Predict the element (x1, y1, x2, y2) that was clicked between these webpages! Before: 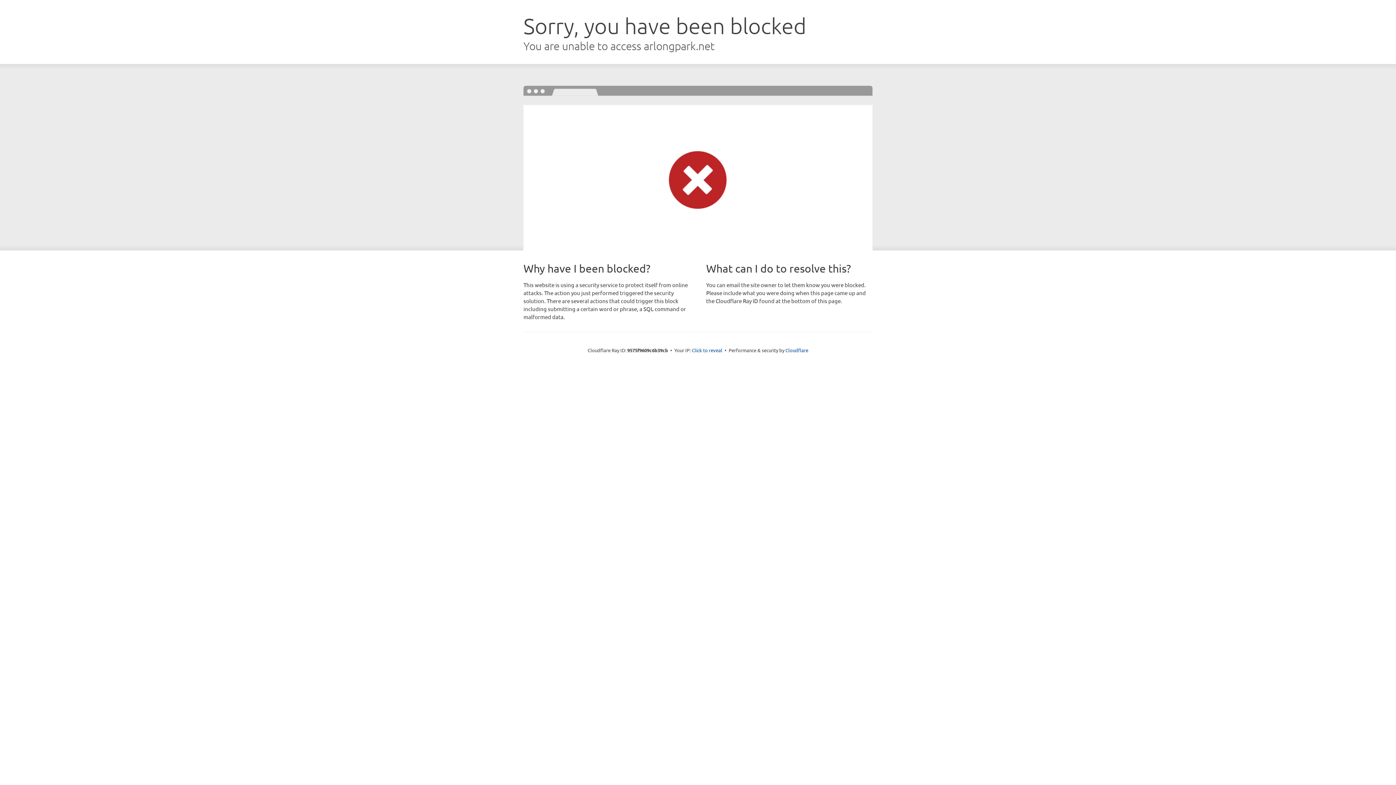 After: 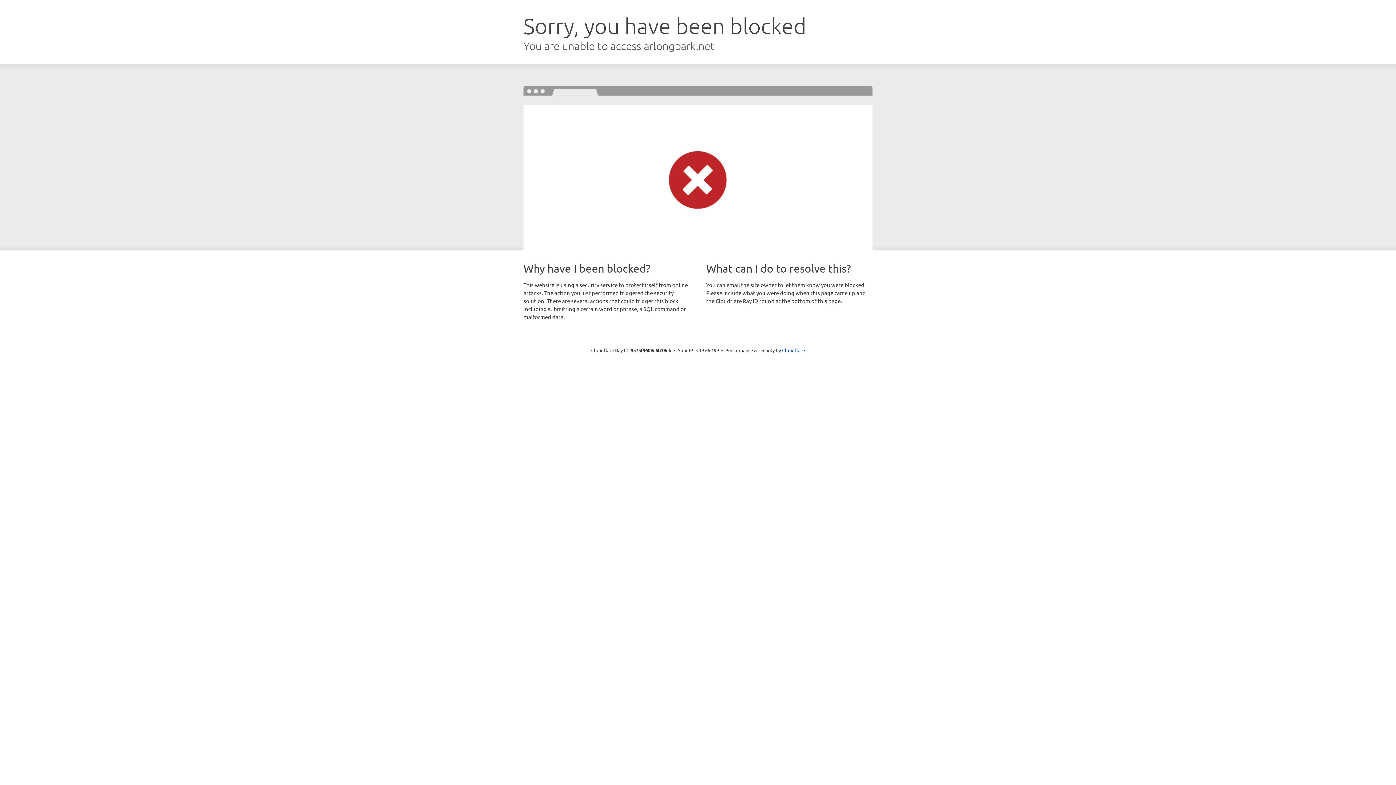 Action: label: Click to reveal bbox: (692, 346, 722, 353)